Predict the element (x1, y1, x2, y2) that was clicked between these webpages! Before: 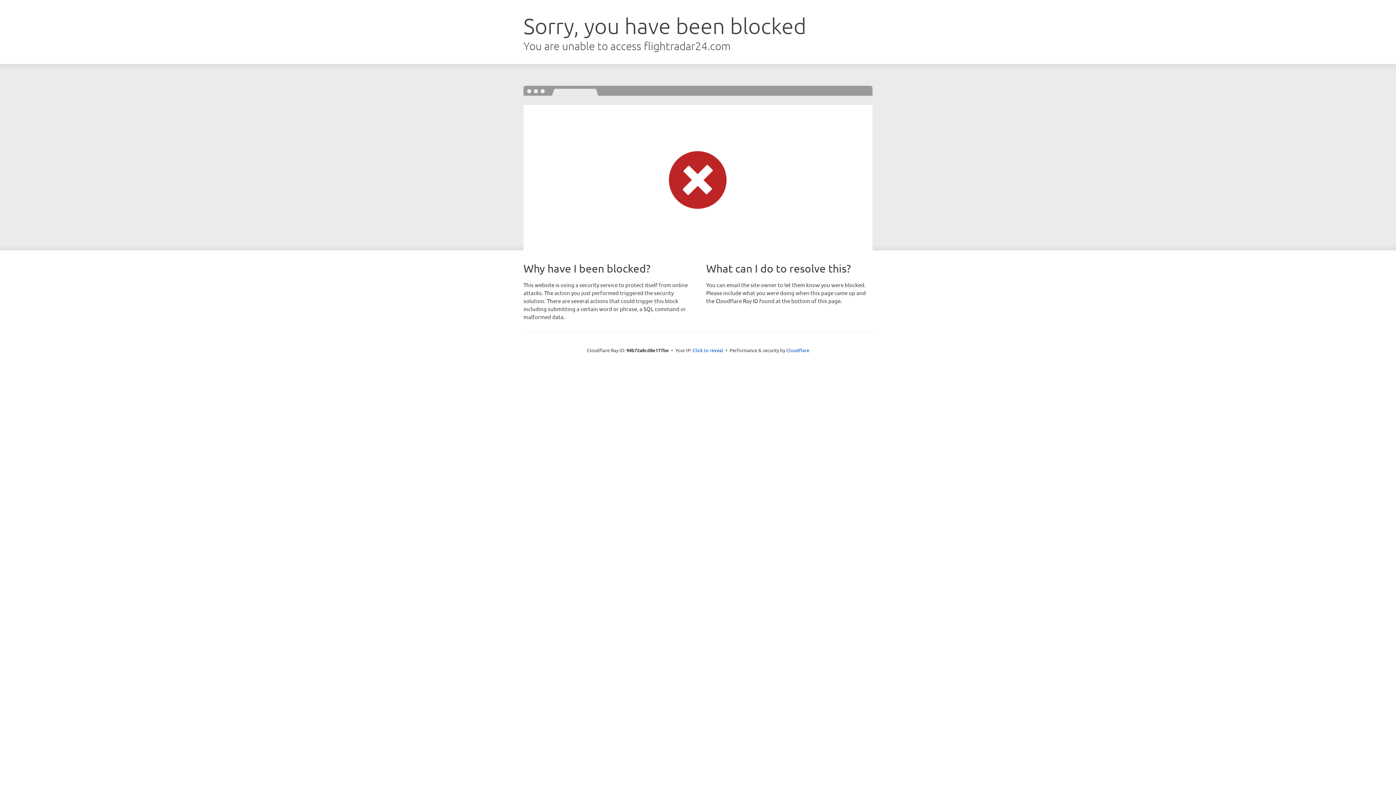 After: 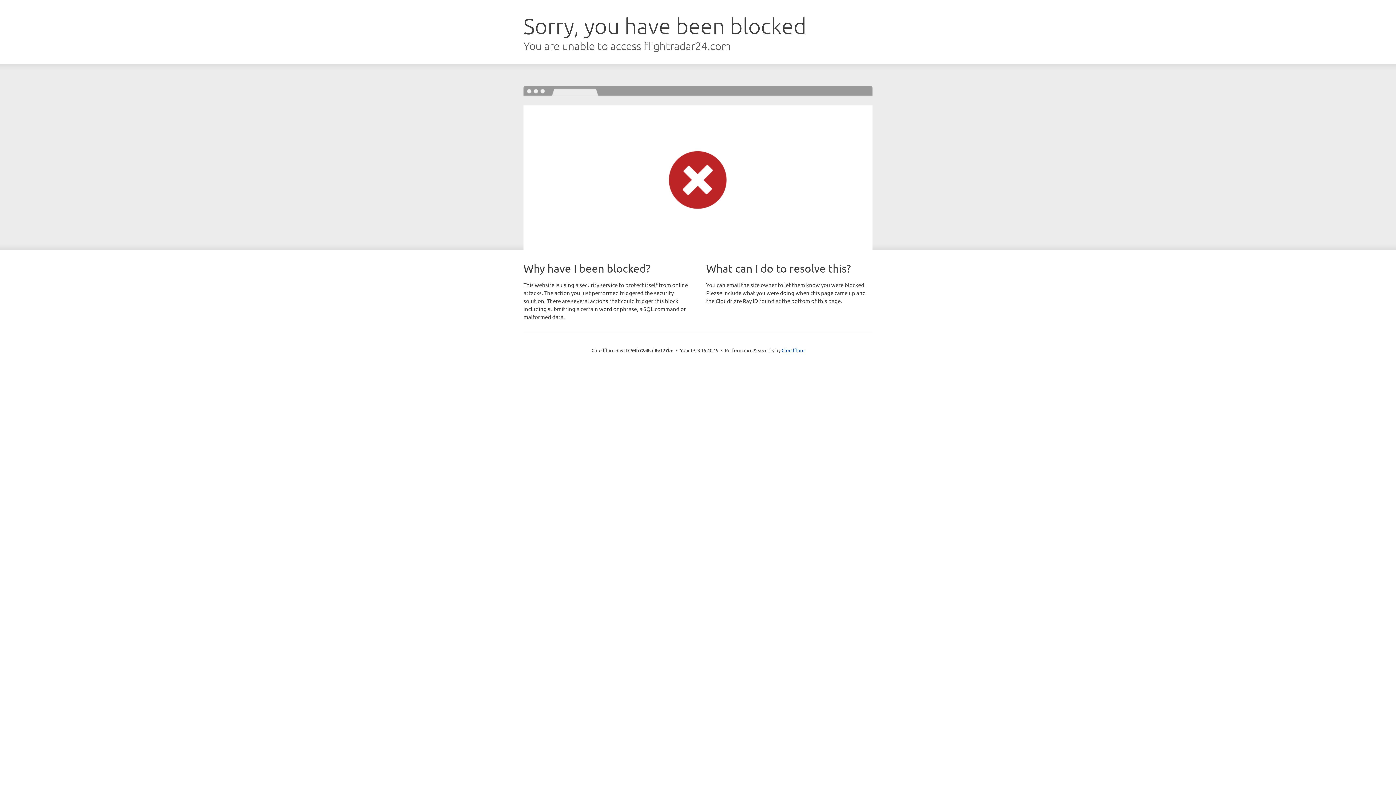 Action: bbox: (692, 346, 723, 353) label: Click to reveal